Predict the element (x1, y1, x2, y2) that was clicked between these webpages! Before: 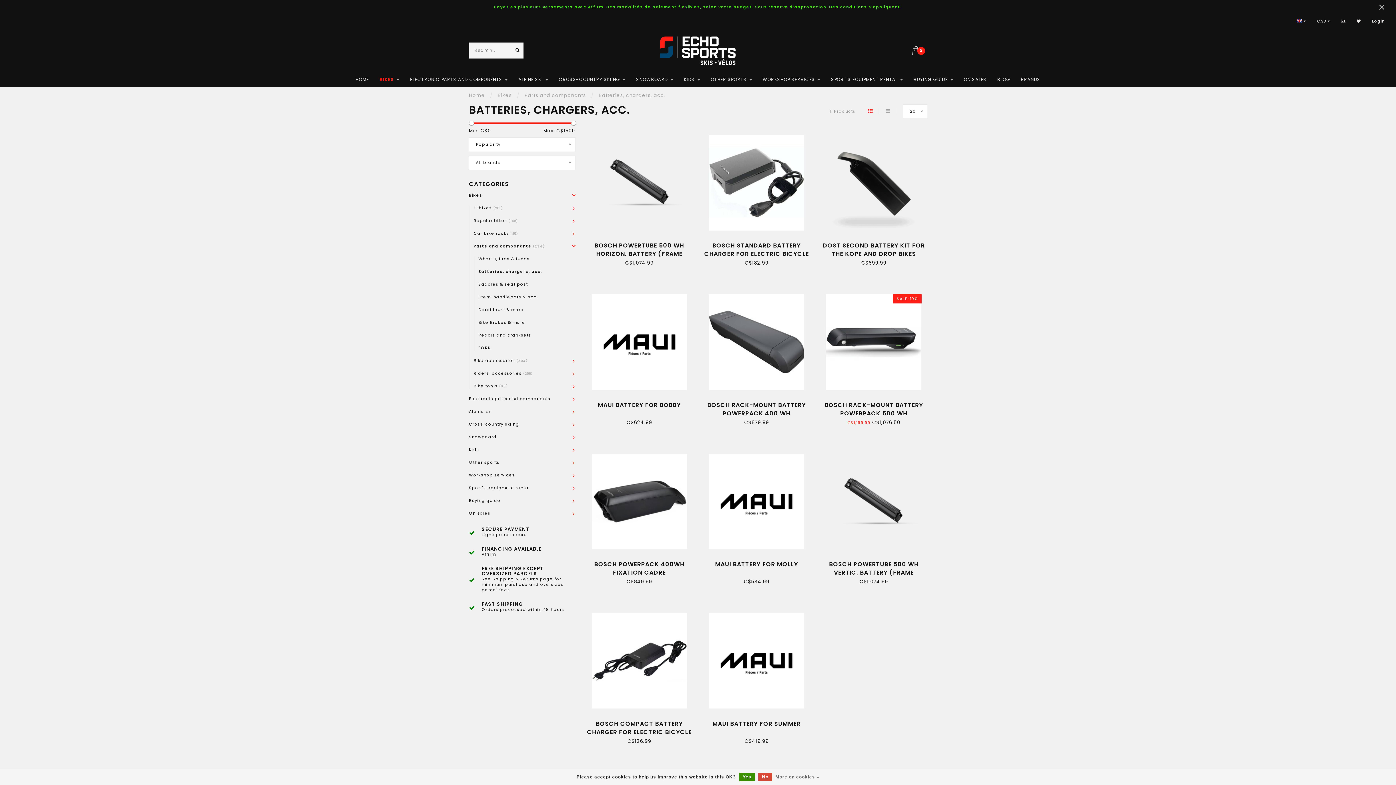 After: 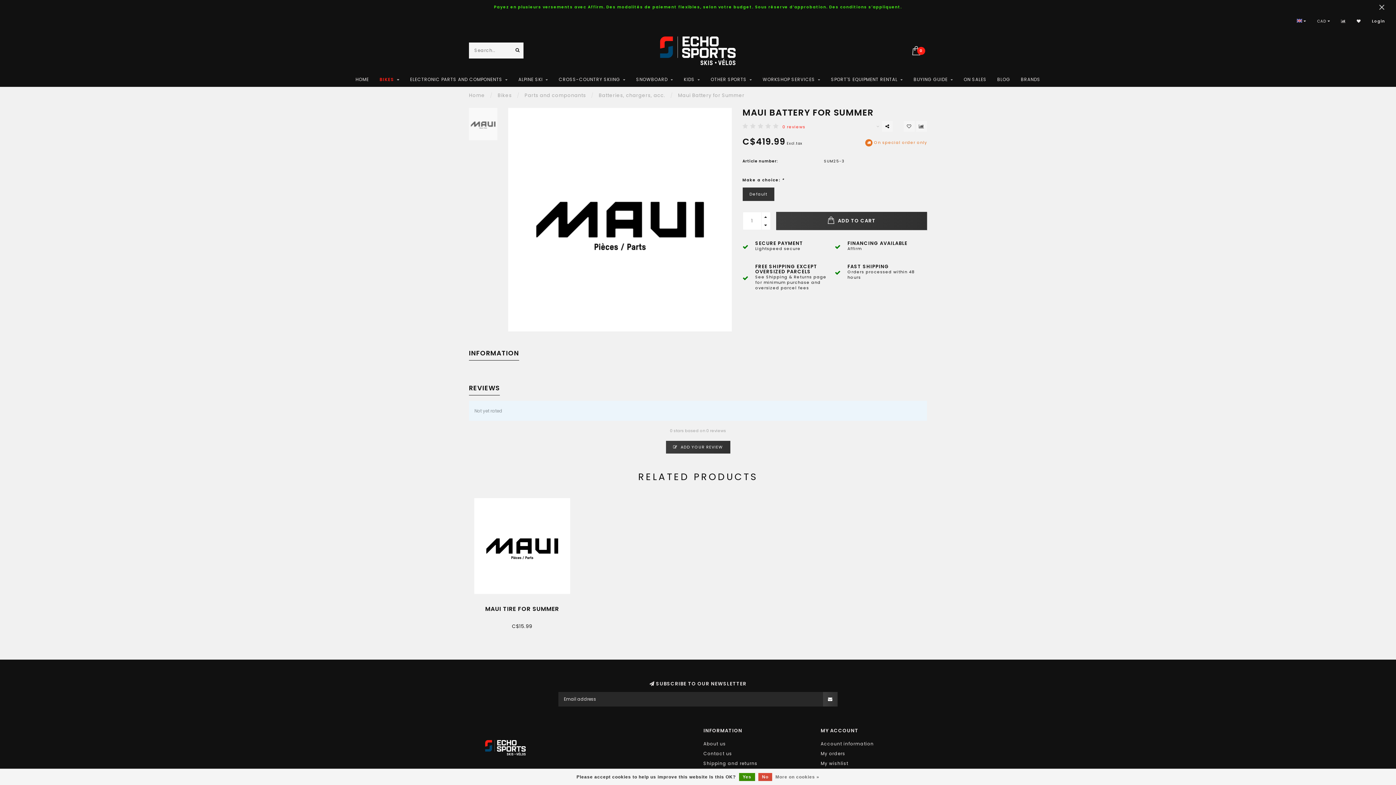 Action: bbox: (703, 608, 809, 714)